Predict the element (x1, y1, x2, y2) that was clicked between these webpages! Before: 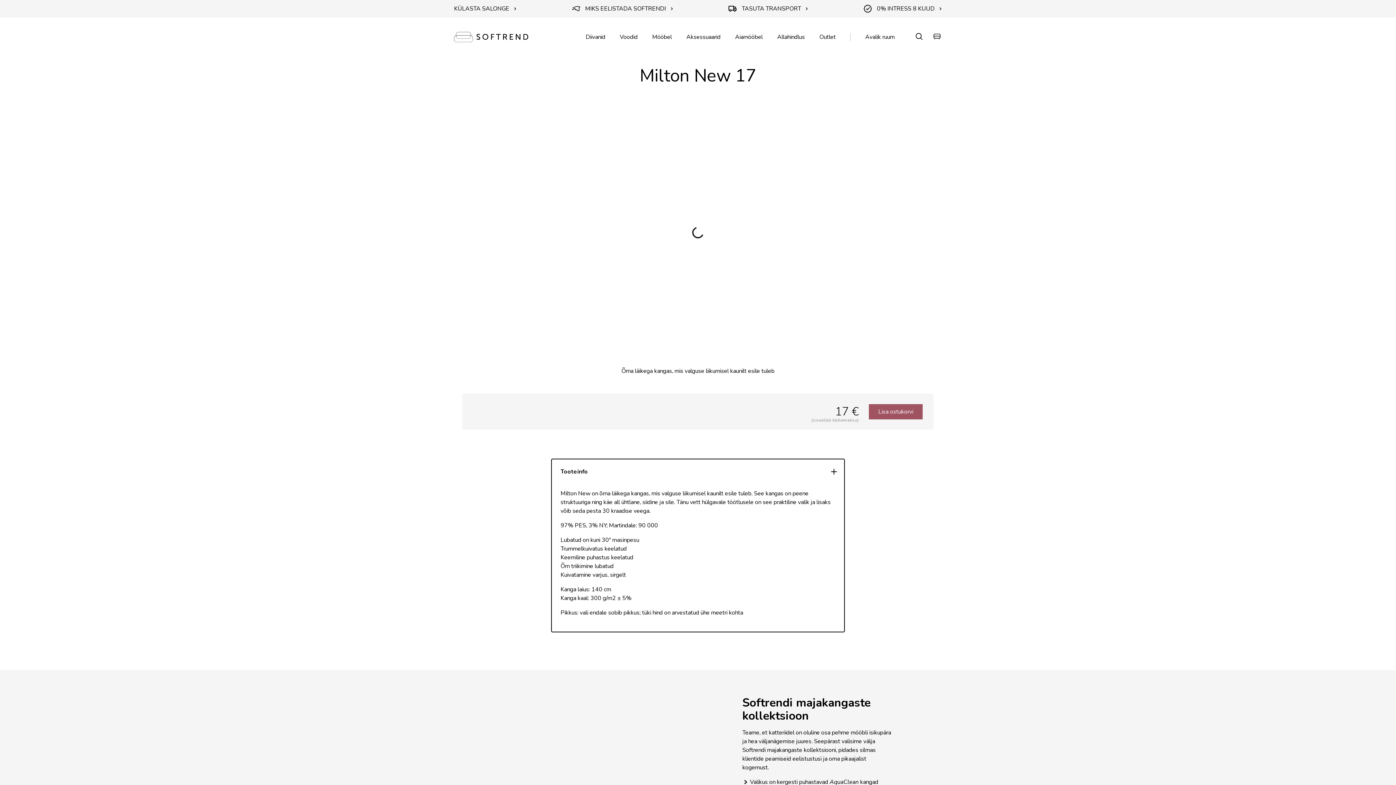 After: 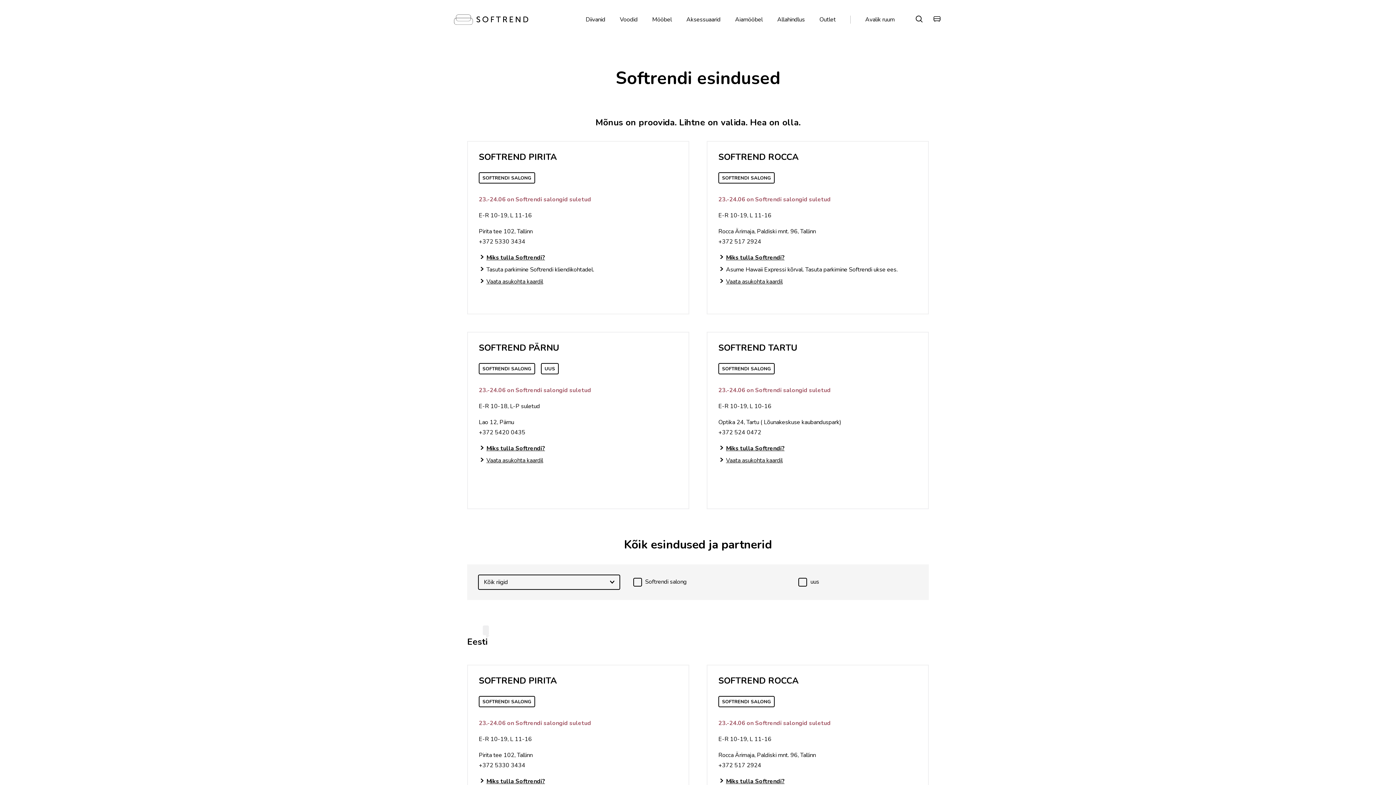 Action: bbox: (454, 0, 516, 17) label: KÜLASTA SALONGE